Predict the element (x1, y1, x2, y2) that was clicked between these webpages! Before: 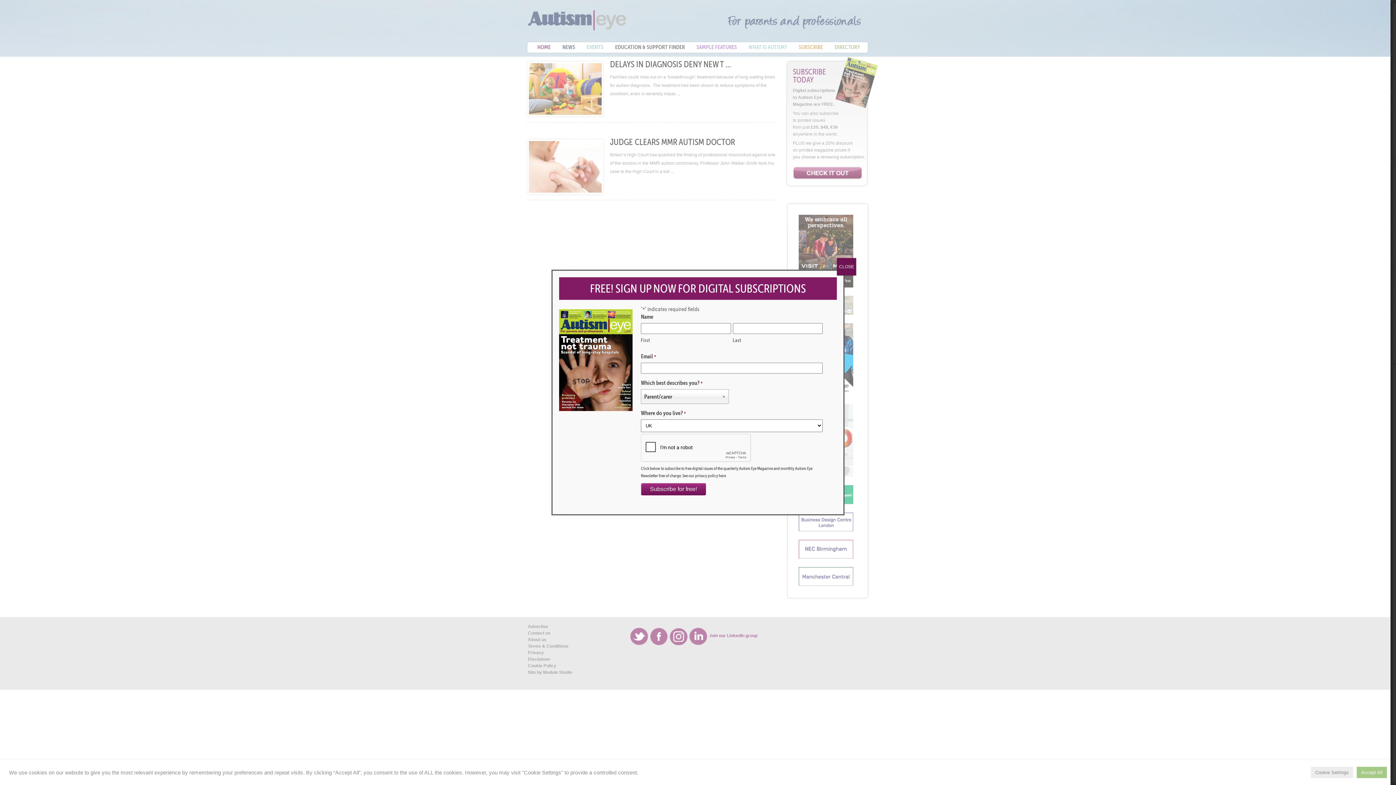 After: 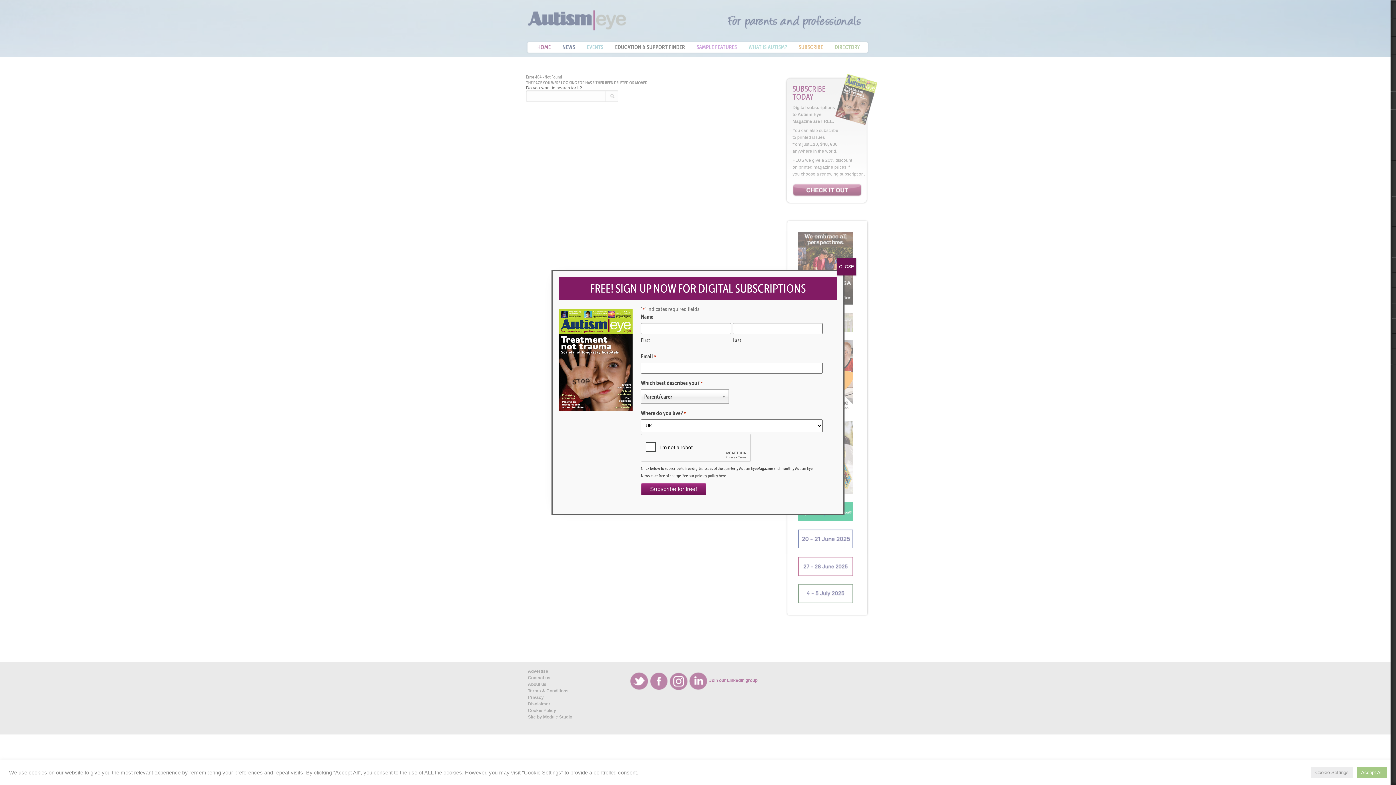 Action: label: privacy policy bbox: (695, 472, 718, 478)